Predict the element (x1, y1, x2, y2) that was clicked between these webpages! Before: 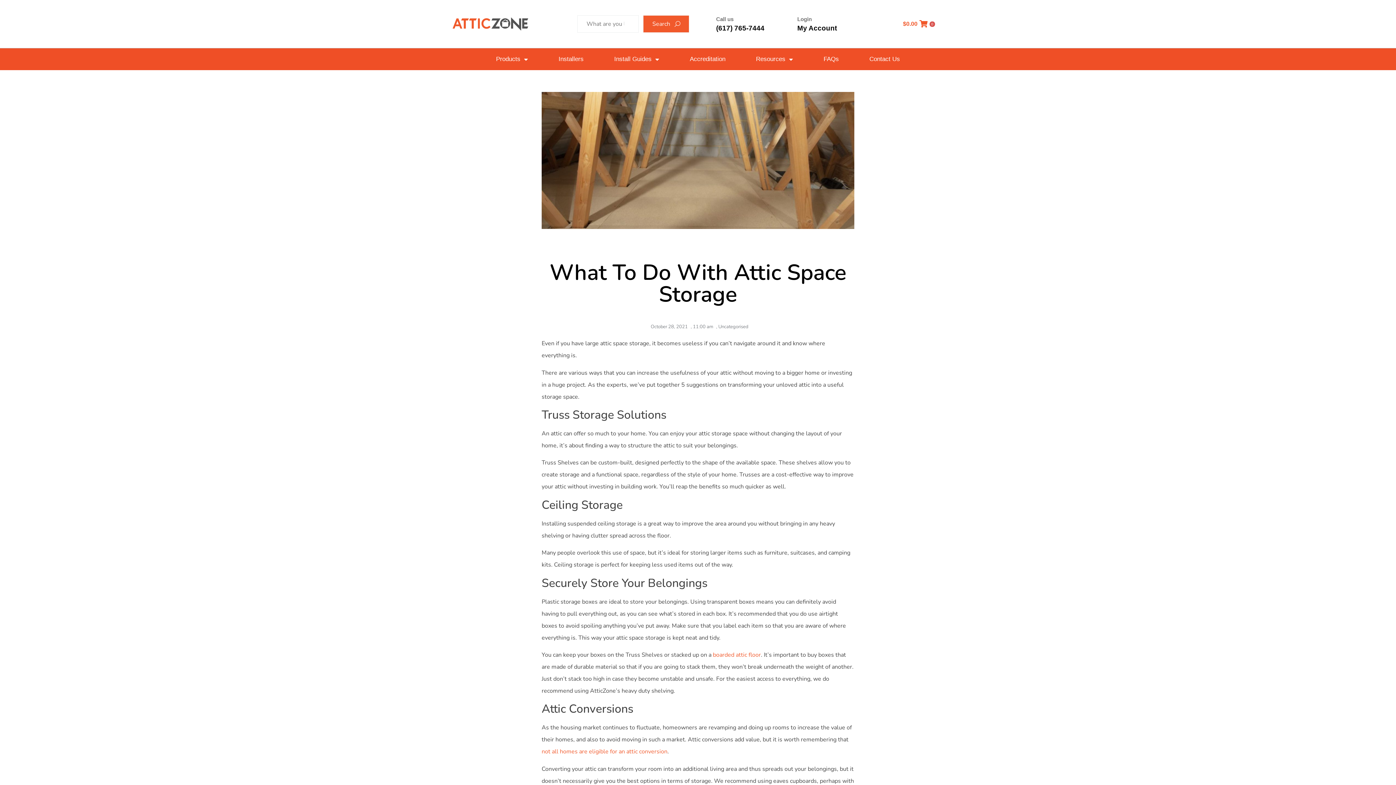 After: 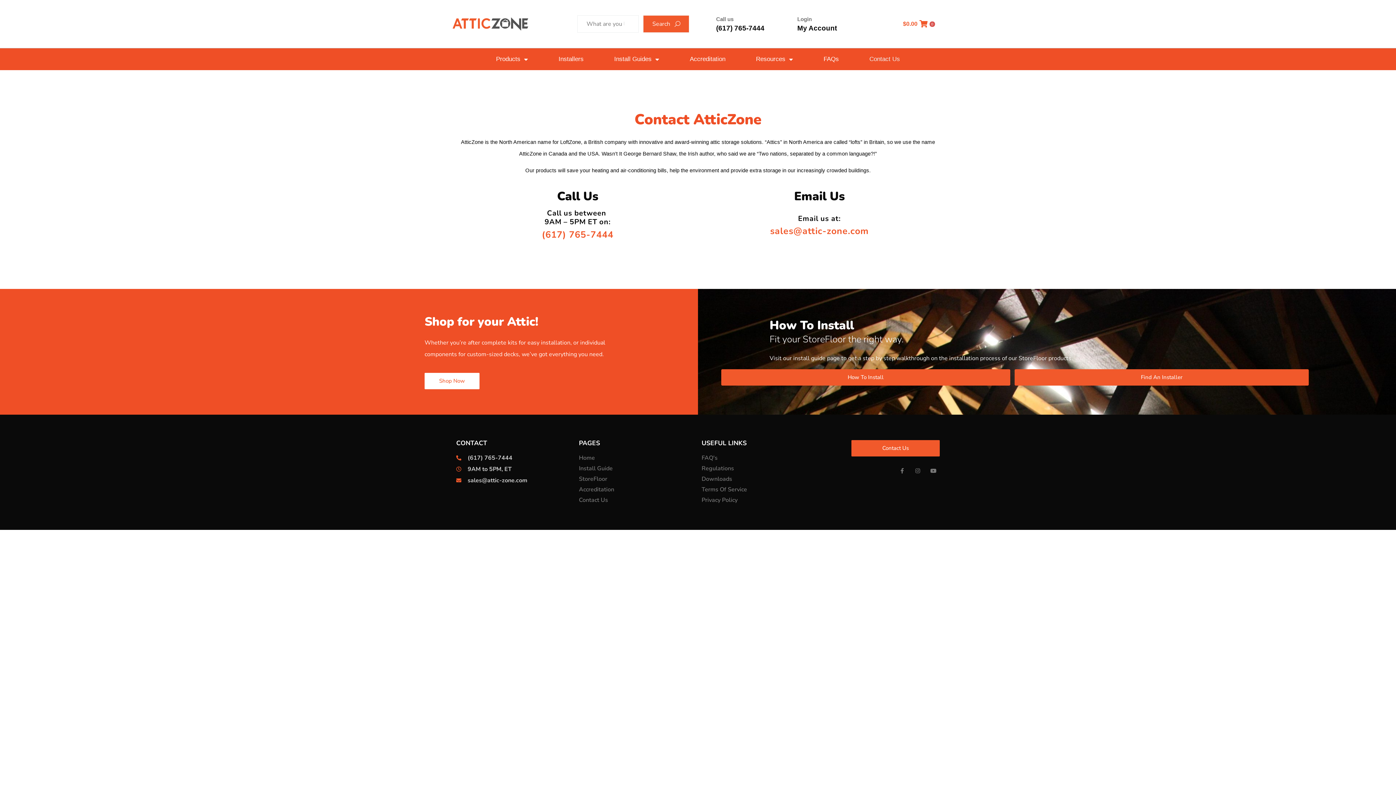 Action: label: Contact Us bbox: (862, 52, 907, 66)